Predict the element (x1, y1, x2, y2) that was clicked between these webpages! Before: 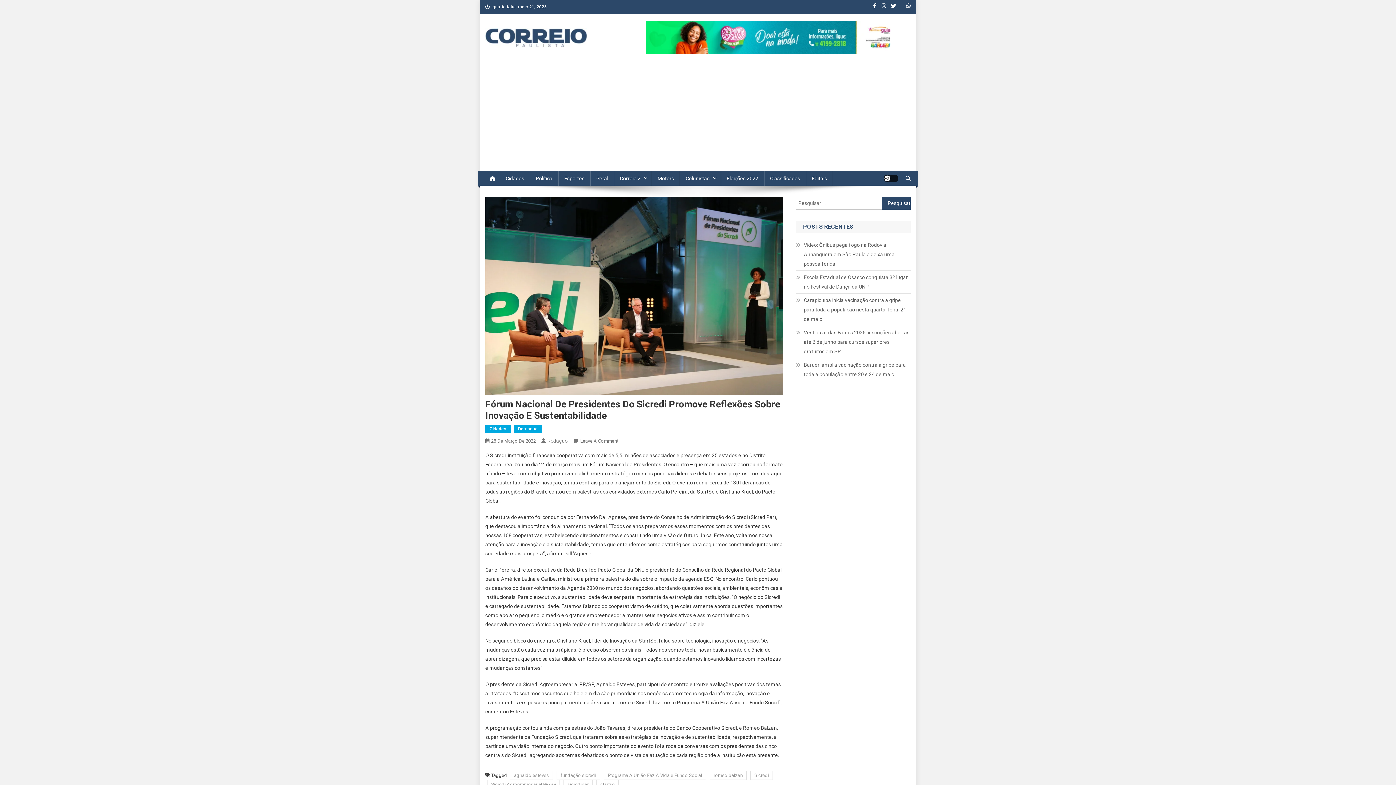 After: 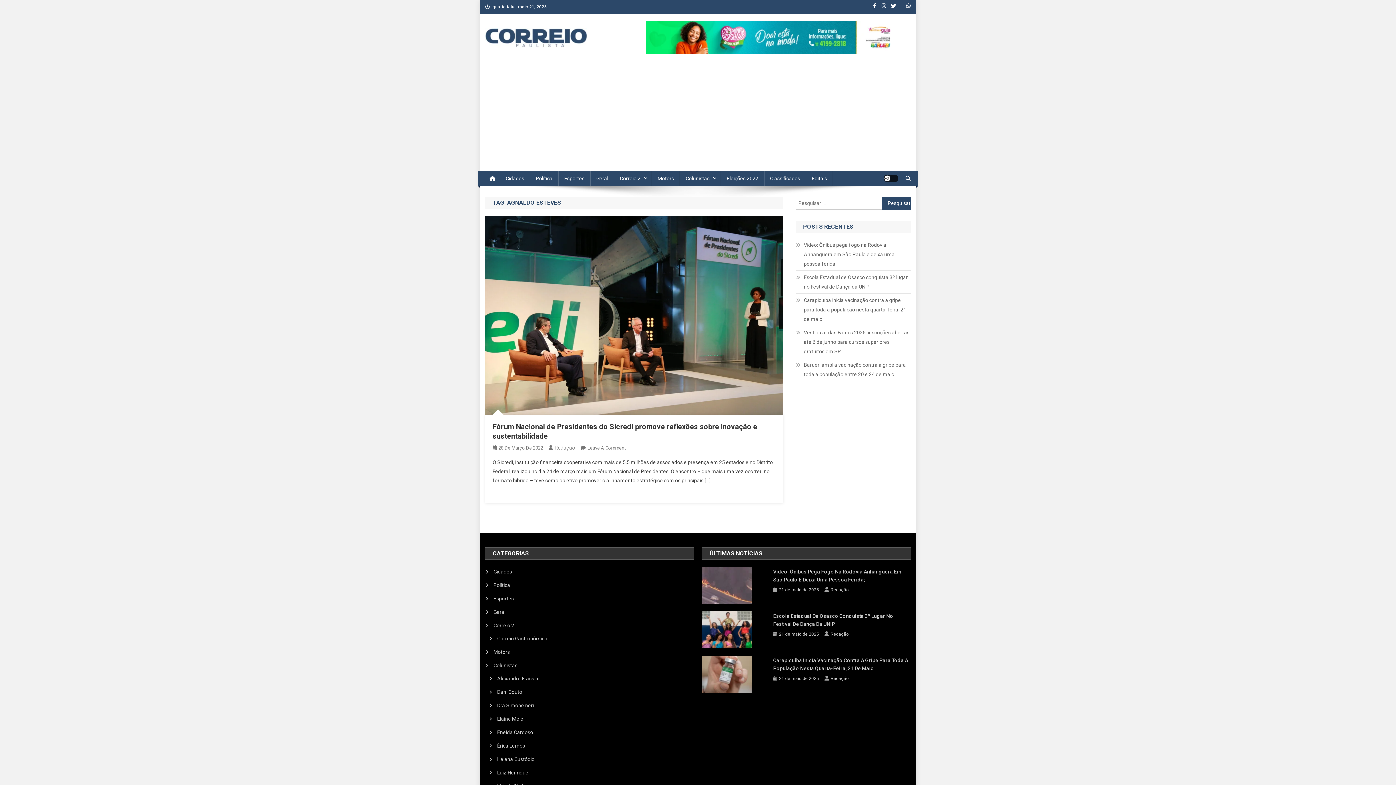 Action: bbox: (510, 771, 553, 780) label: agnaldo esteves